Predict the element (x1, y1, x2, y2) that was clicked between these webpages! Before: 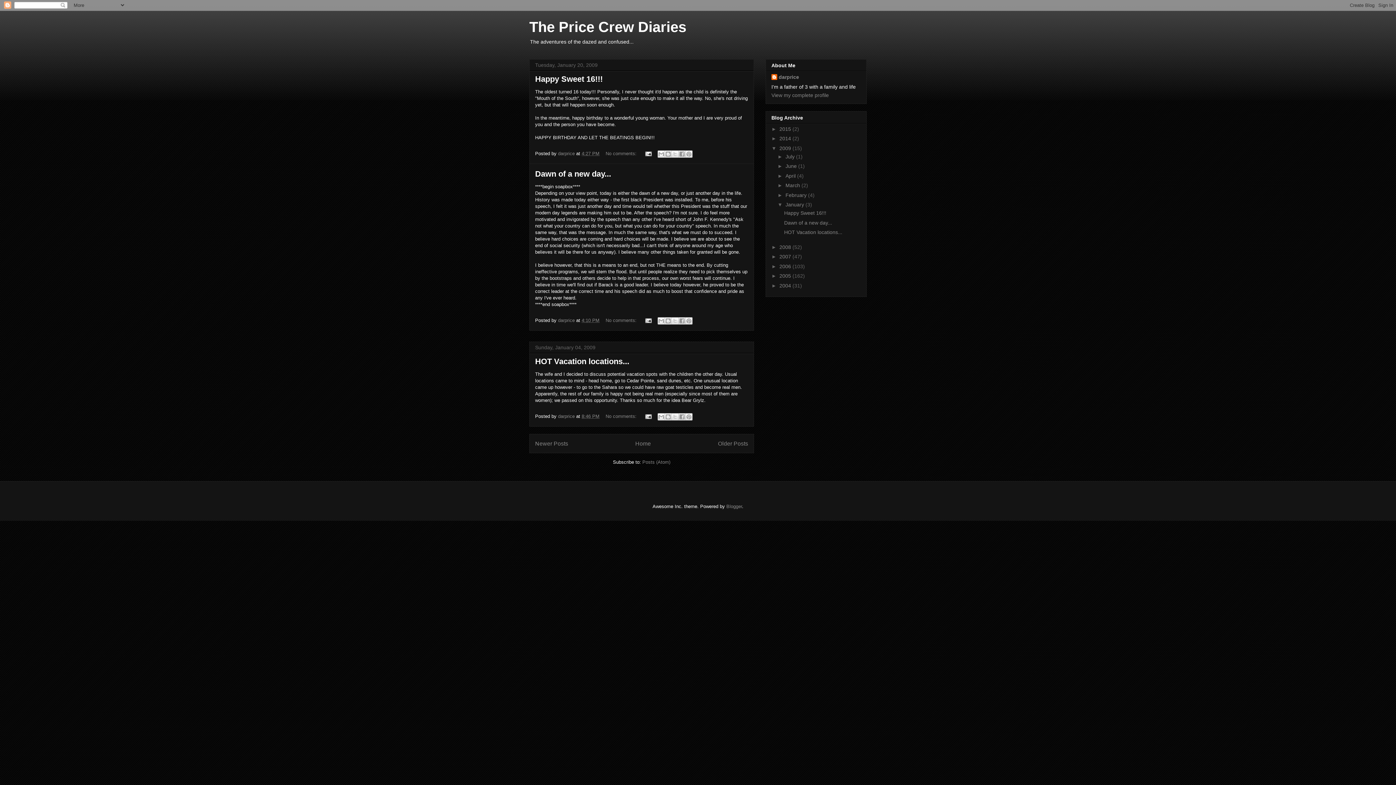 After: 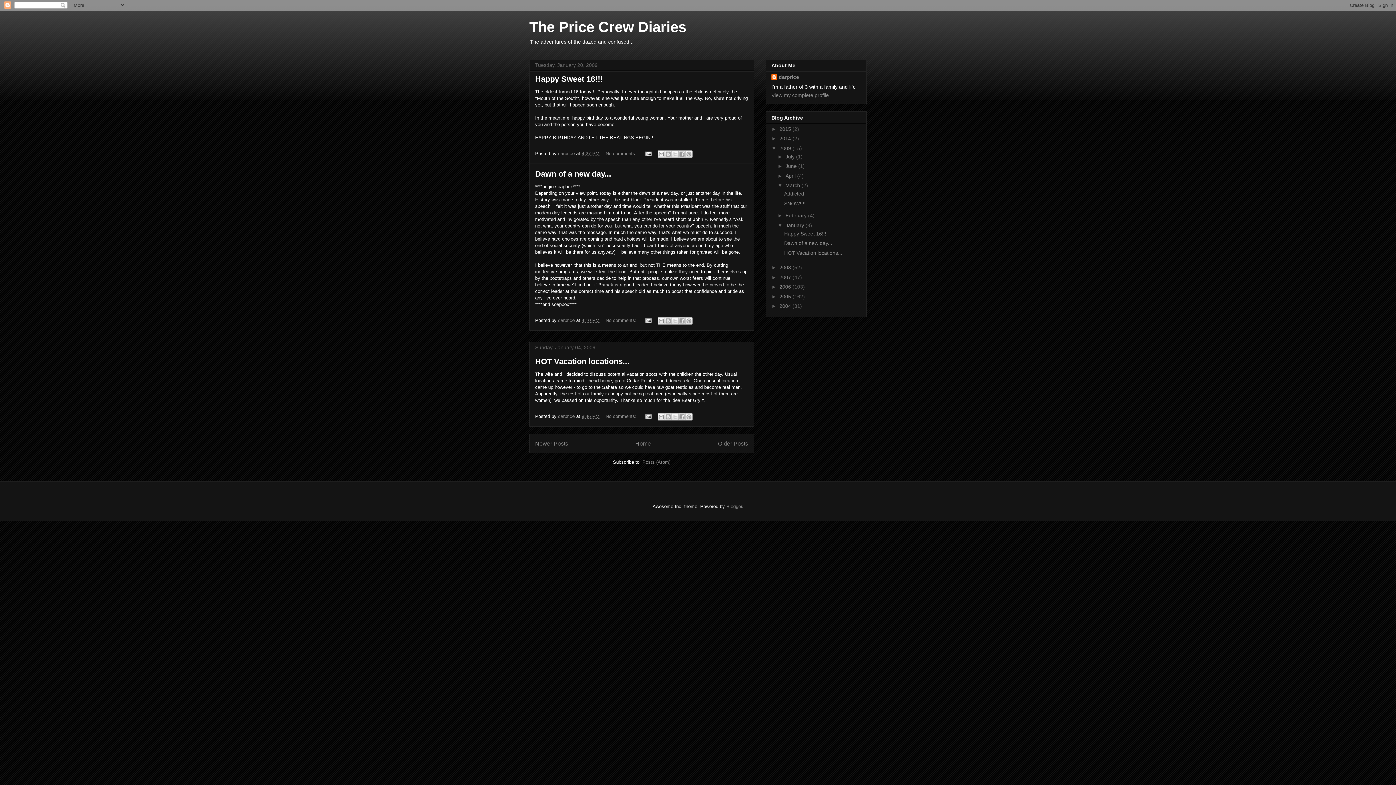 Action: bbox: (777, 182, 785, 188) label: ►  